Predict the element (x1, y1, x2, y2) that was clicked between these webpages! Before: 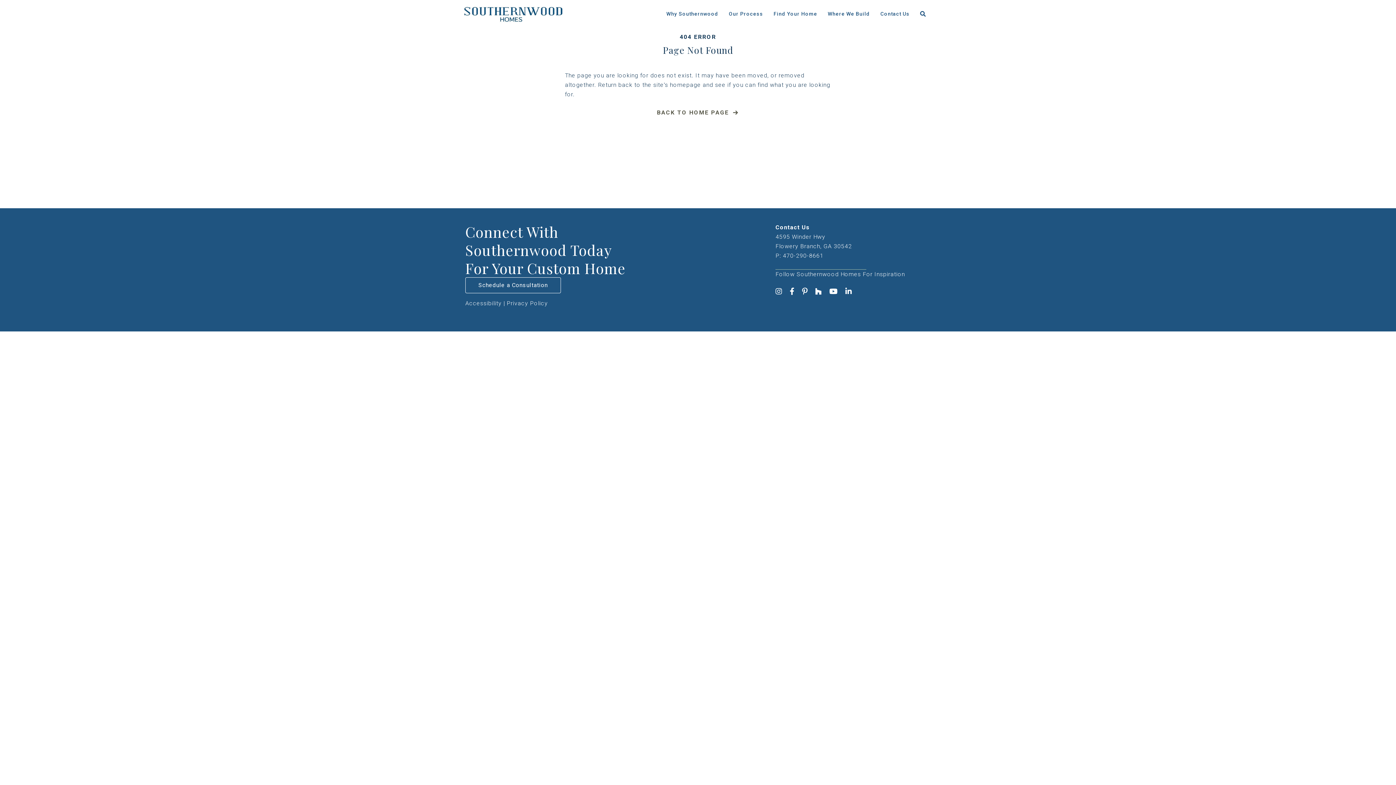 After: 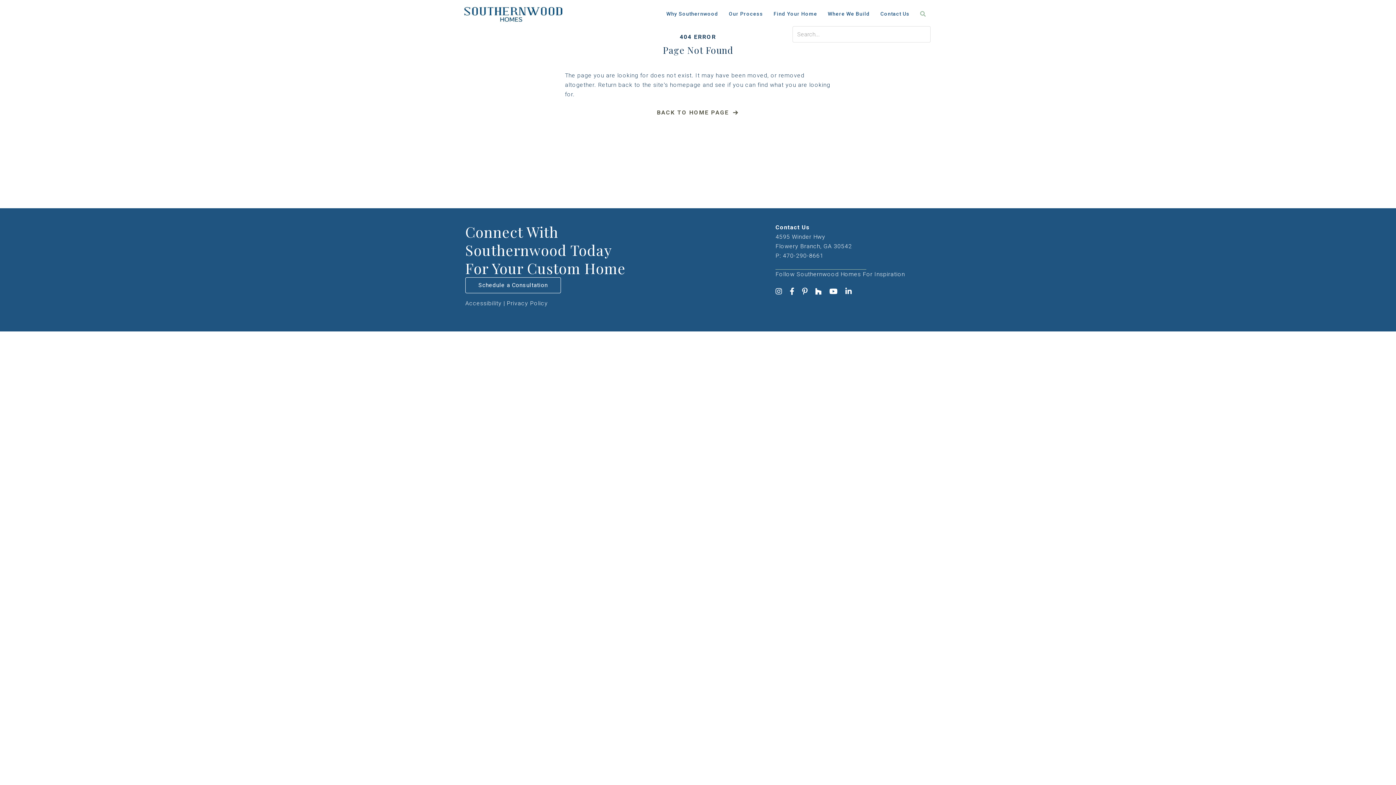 Action: label: Search bbox: (915, 5, 934, 22)